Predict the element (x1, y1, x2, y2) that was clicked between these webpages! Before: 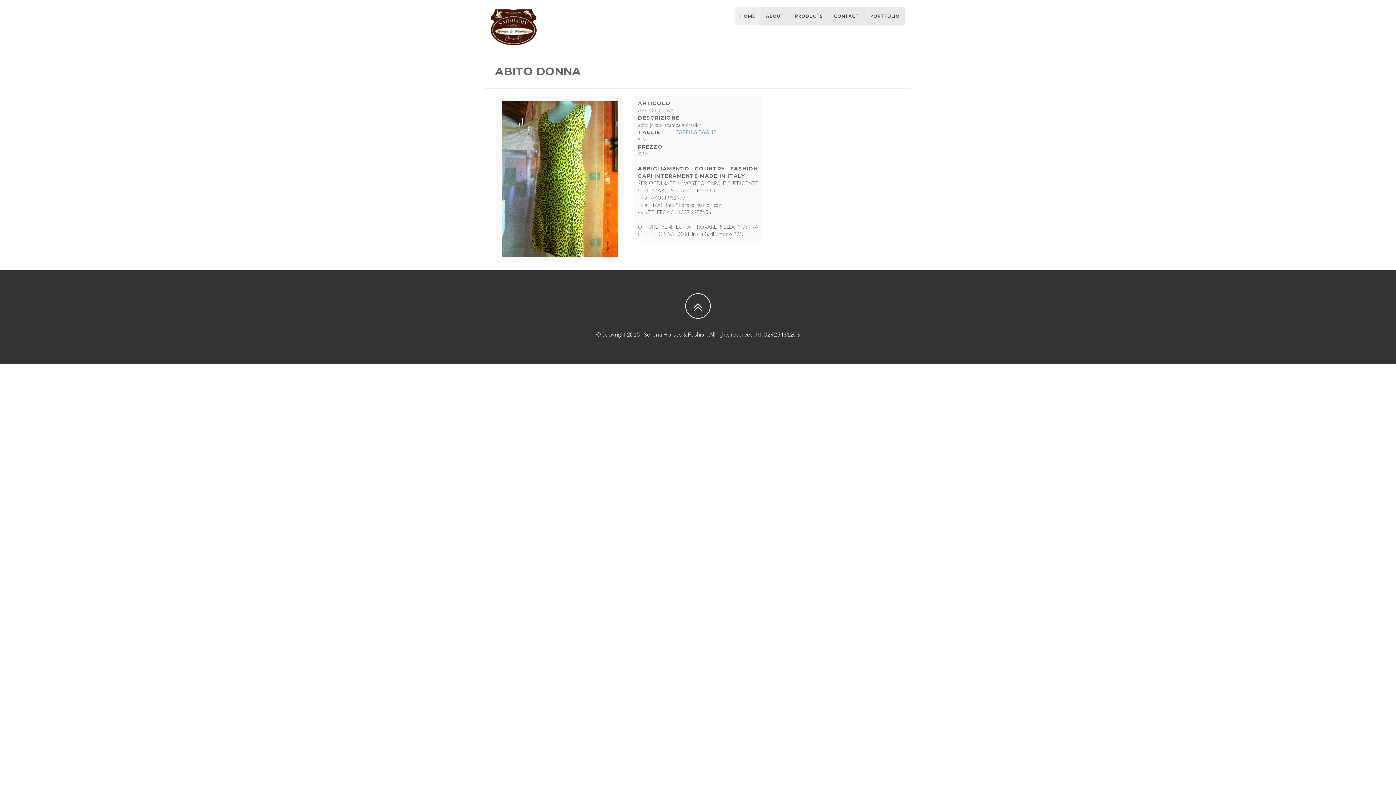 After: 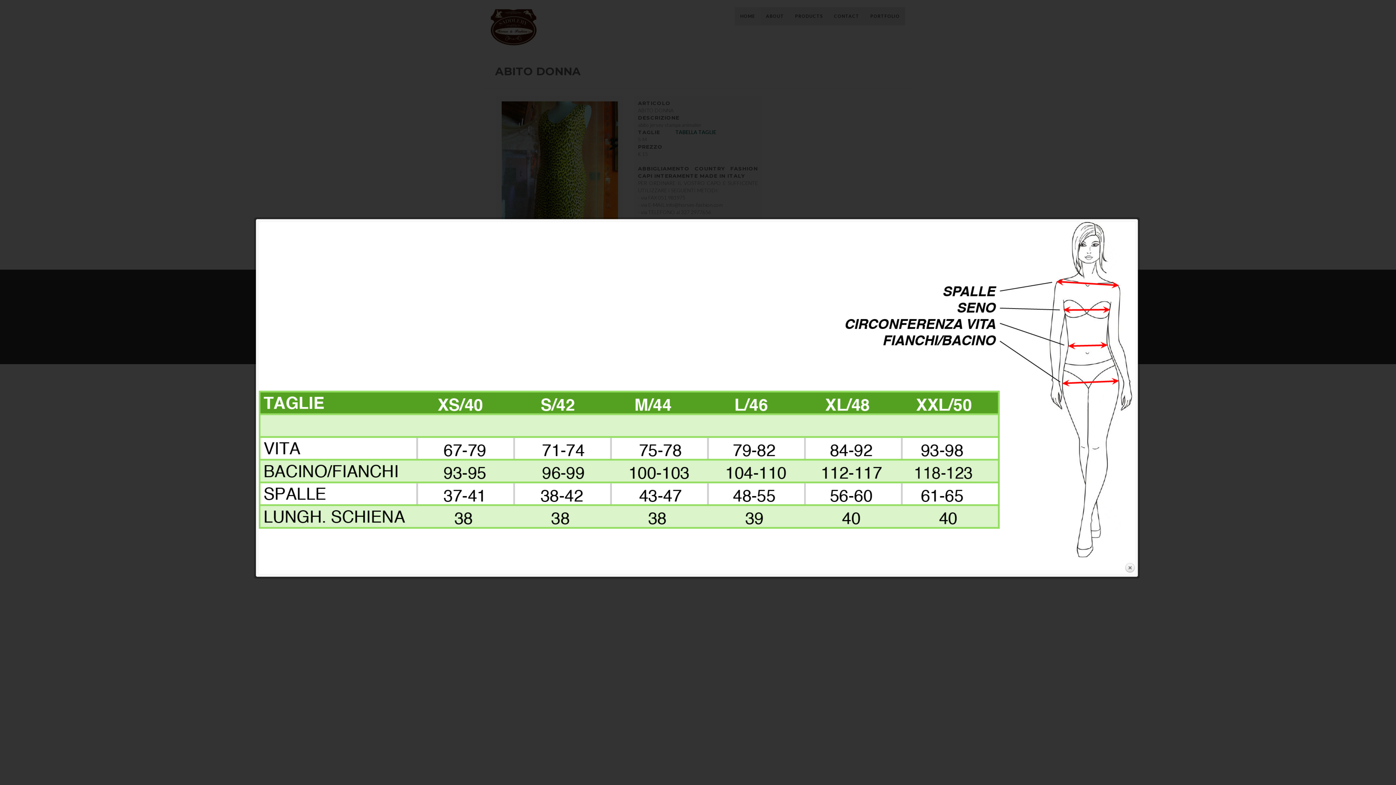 Action: bbox: (675, 129, 716, 135) label: TABELLA TAGLIE